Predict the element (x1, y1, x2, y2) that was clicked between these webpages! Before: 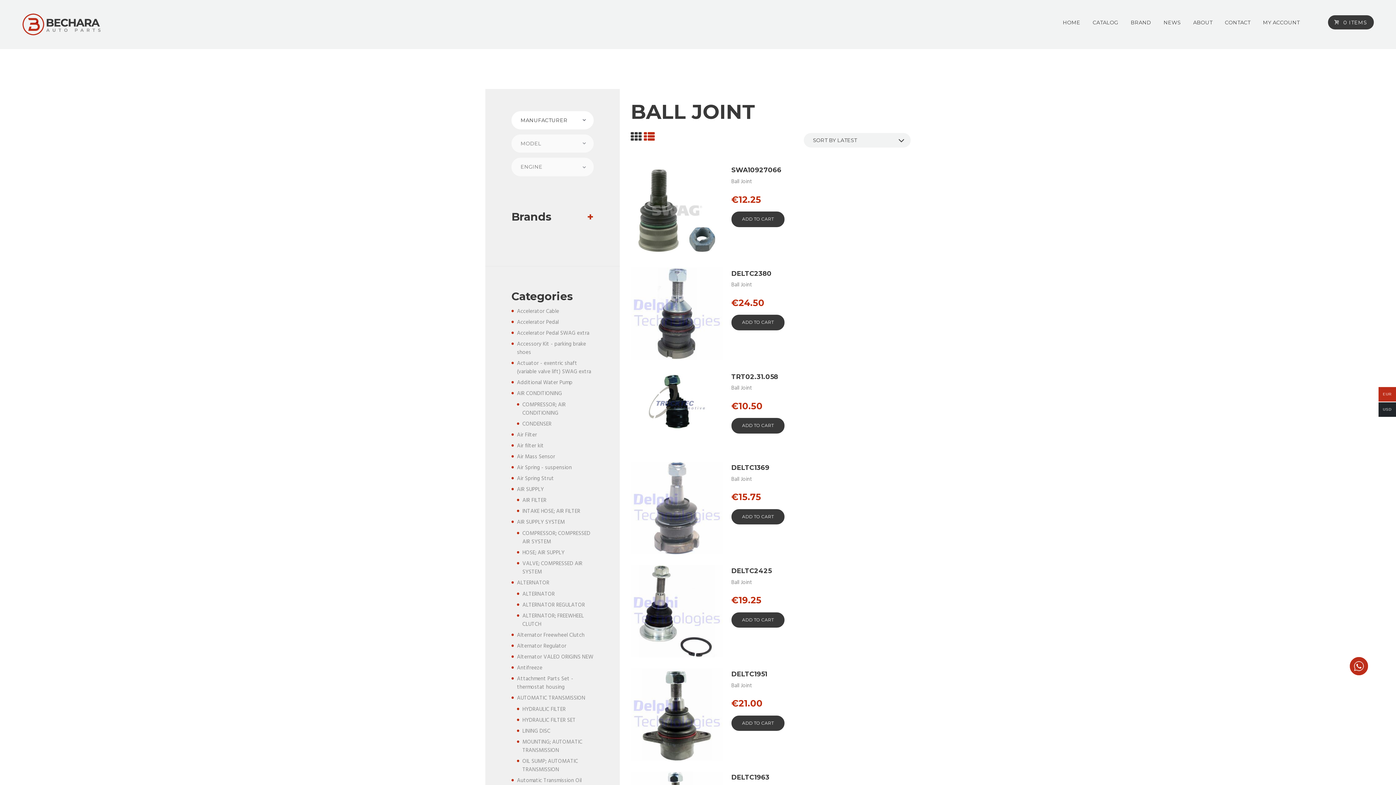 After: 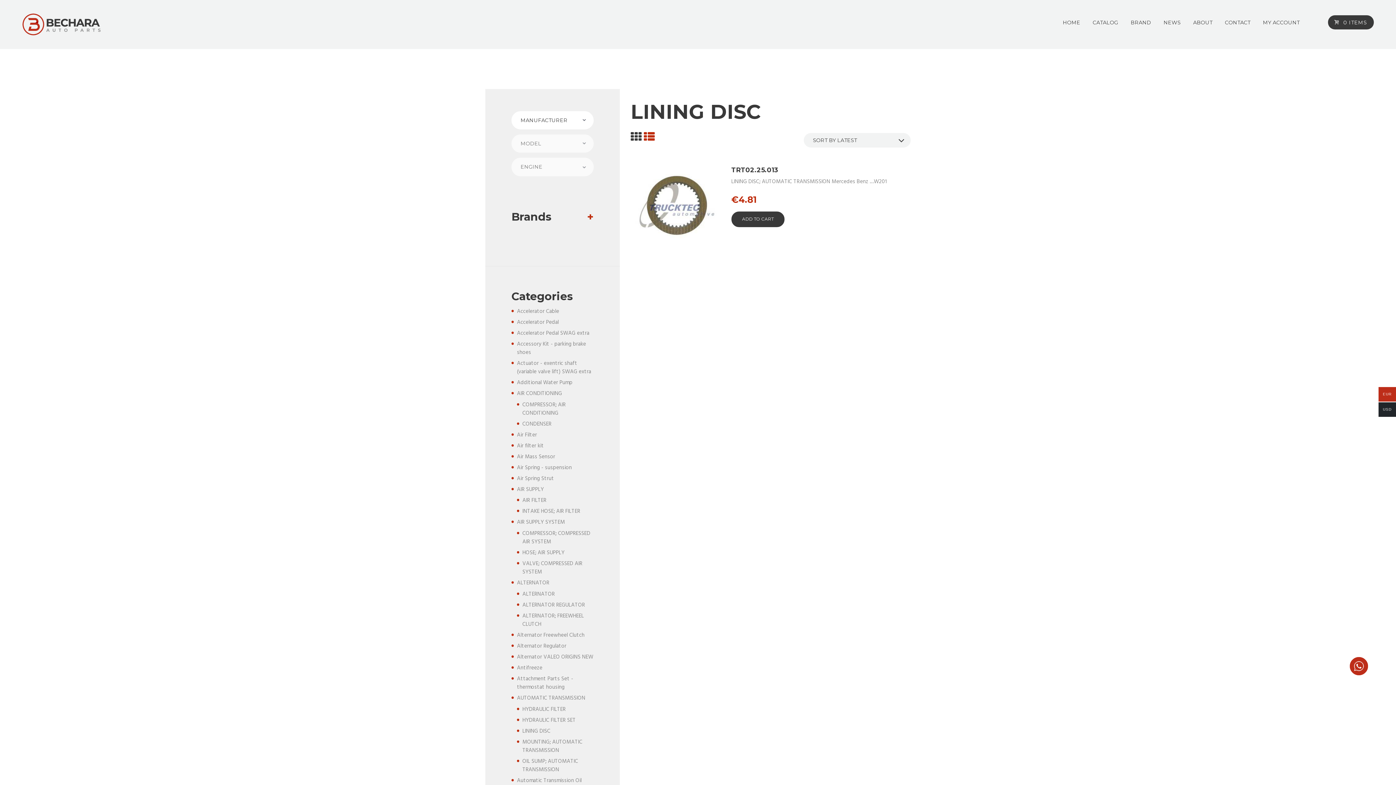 Action: label: LINING DISC bbox: (522, 727, 550, 735)